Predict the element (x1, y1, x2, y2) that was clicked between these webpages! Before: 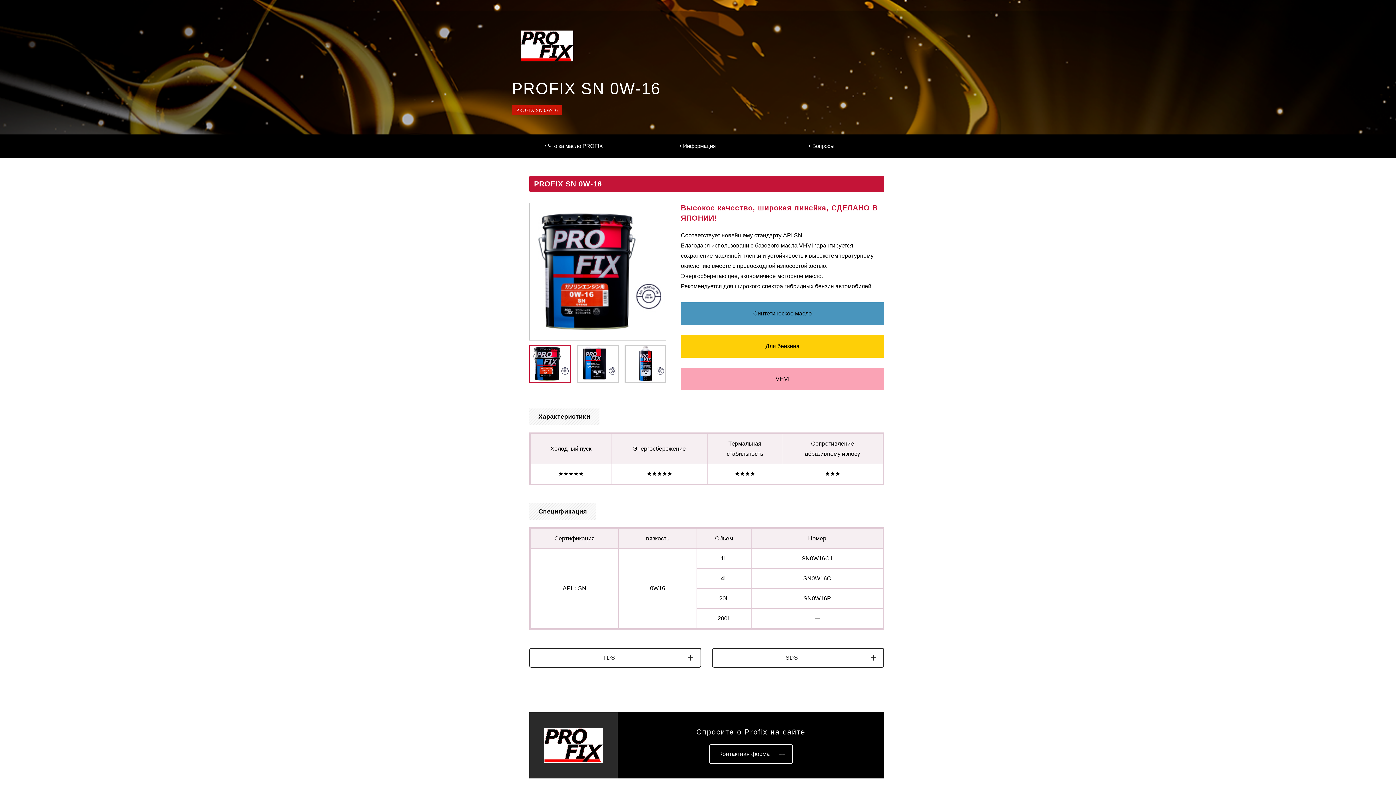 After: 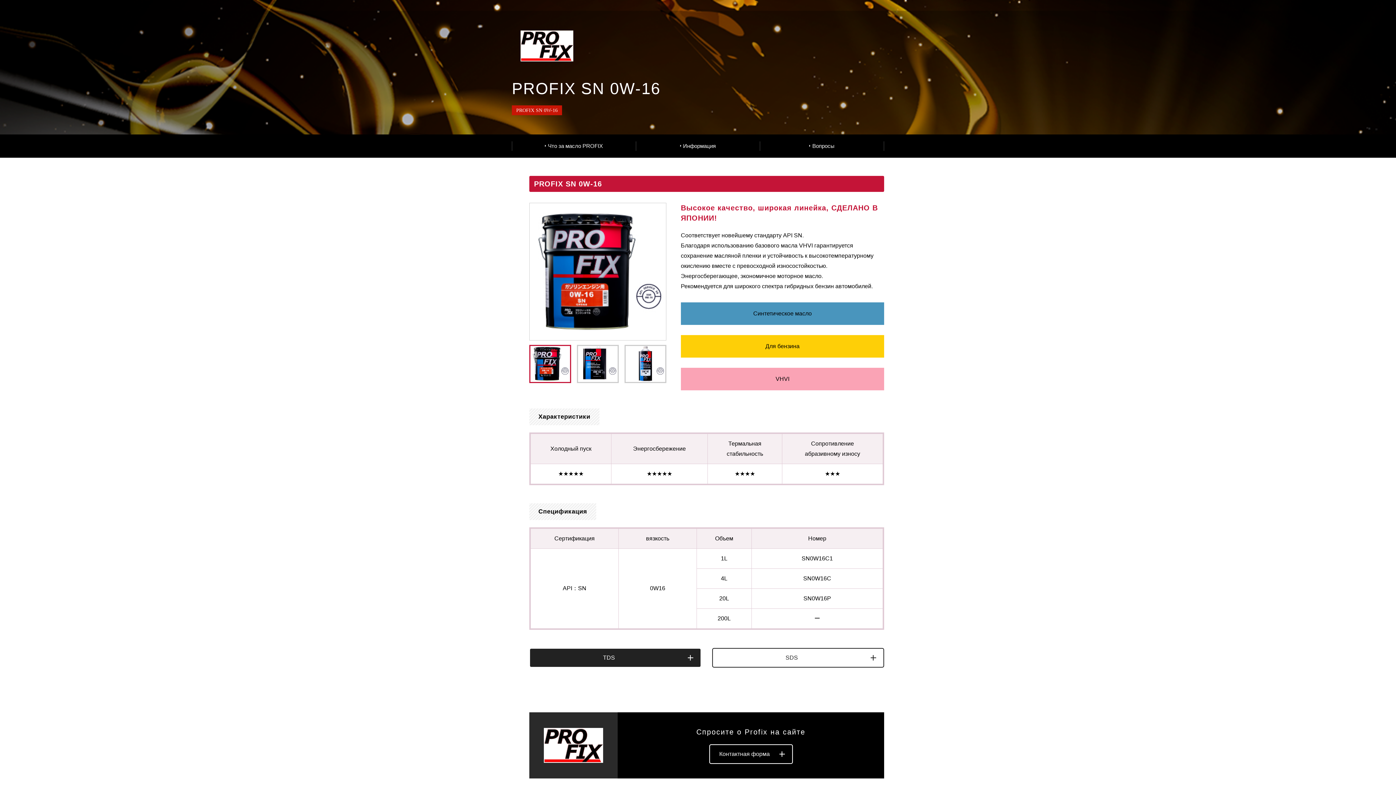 Action: bbox: (529, 648, 701, 668) label: TDS
TDS